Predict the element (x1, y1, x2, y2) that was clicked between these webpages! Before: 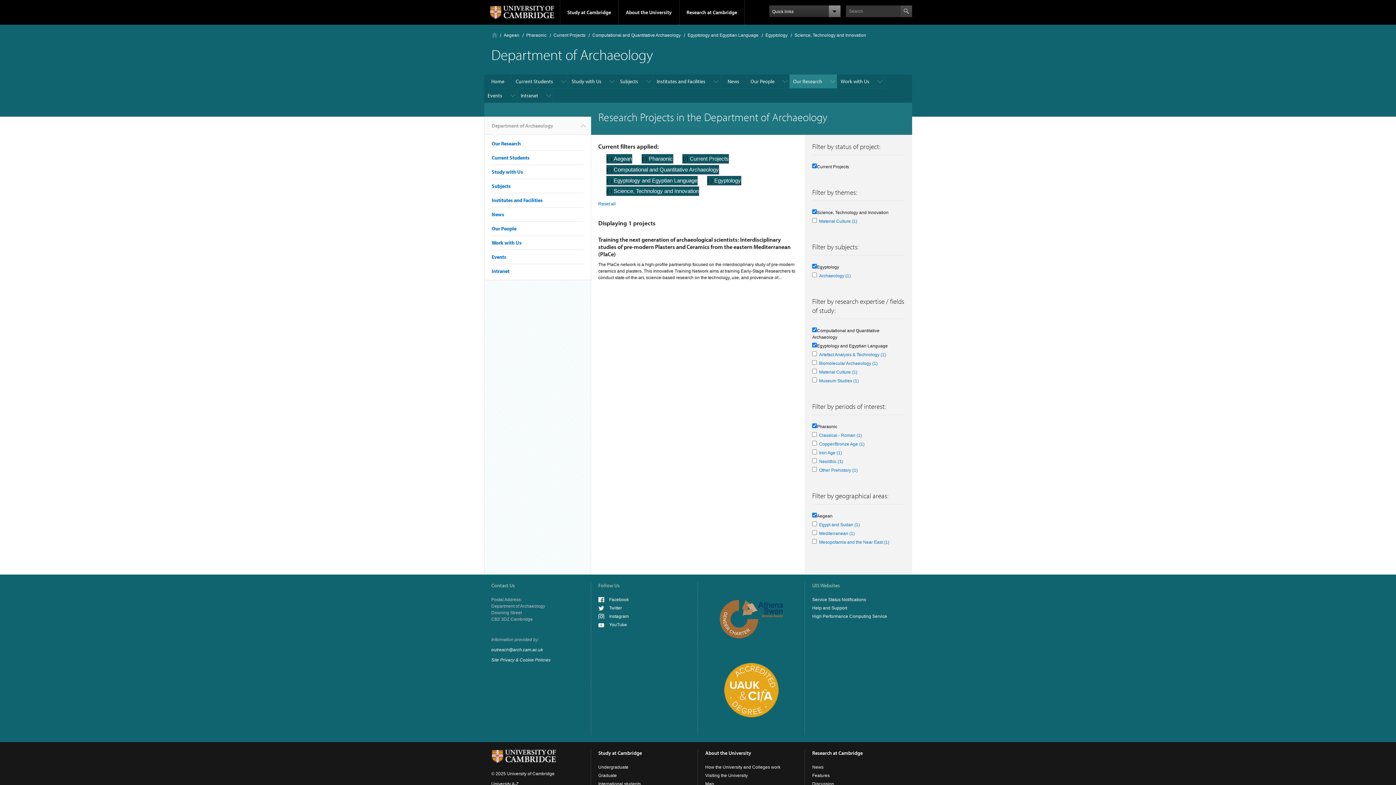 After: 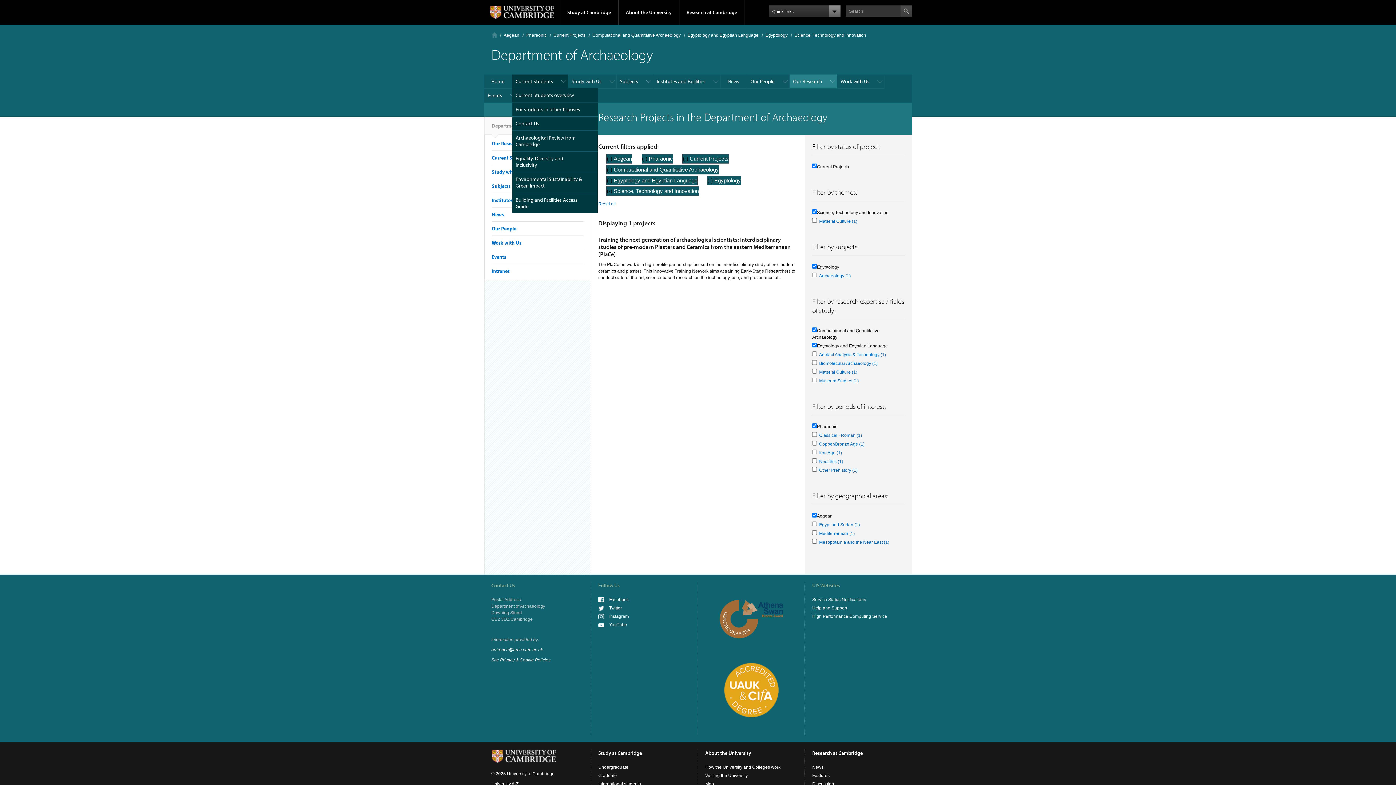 Action: label: Current Students bbox: (512, 74, 568, 88)